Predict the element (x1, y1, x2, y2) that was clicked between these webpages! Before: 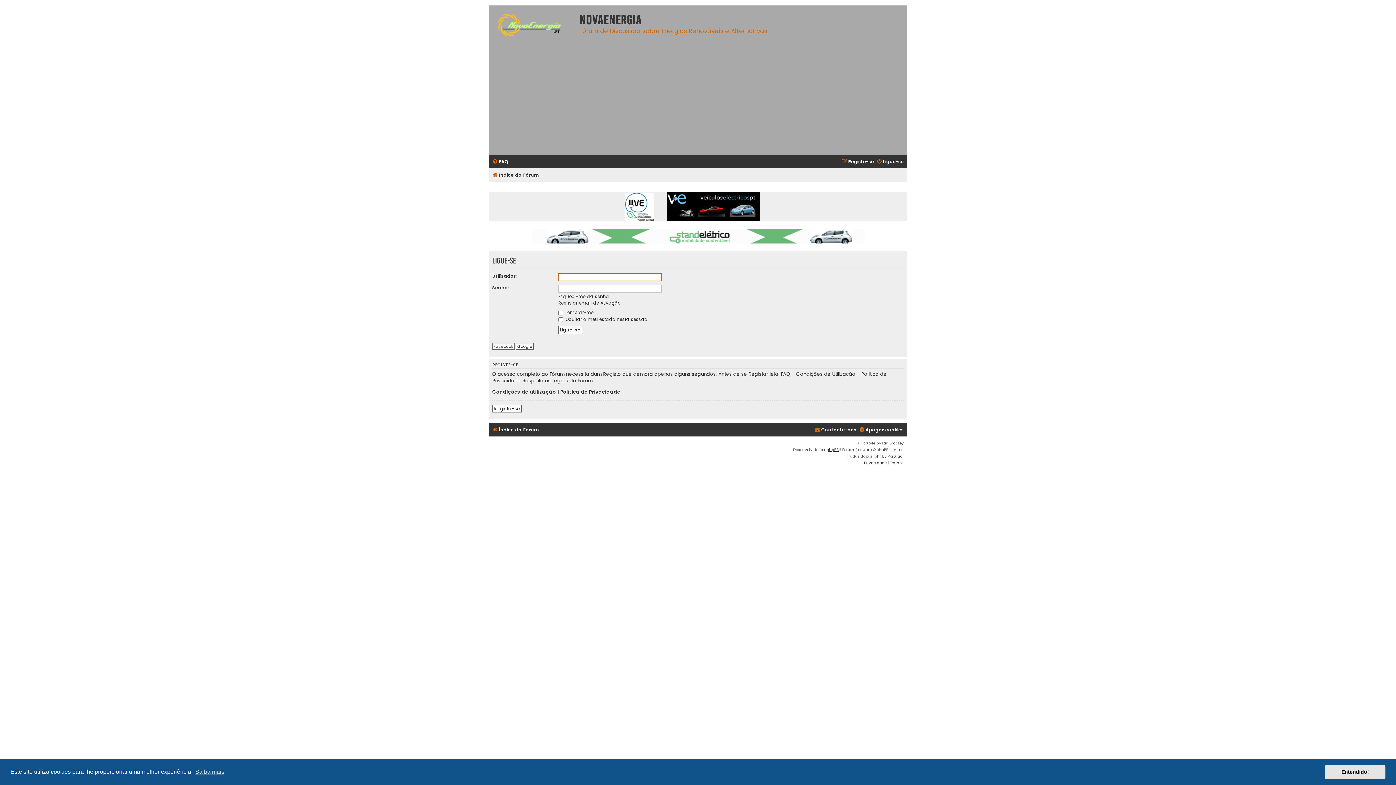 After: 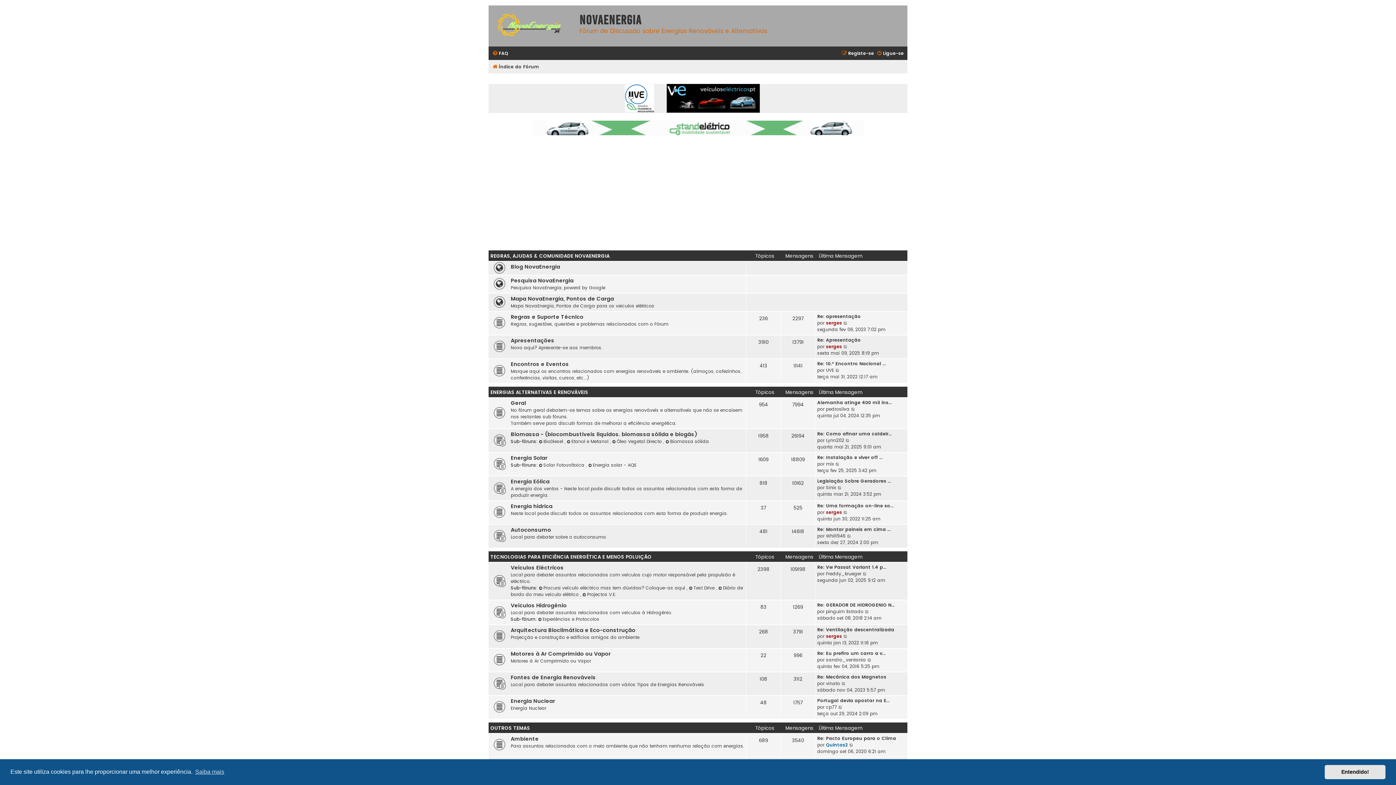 Action: label: Índice do Fórum bbox: (492, 170, 539, 179)